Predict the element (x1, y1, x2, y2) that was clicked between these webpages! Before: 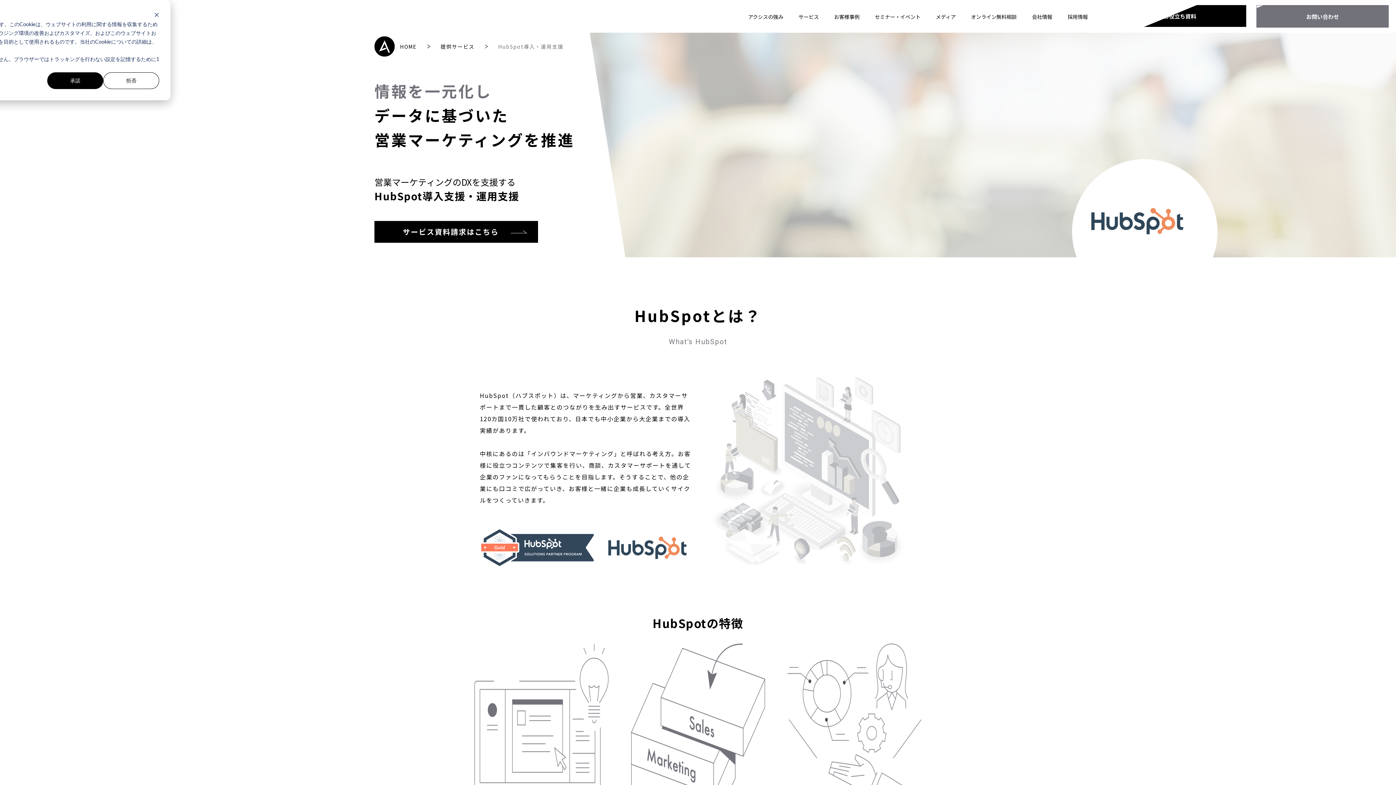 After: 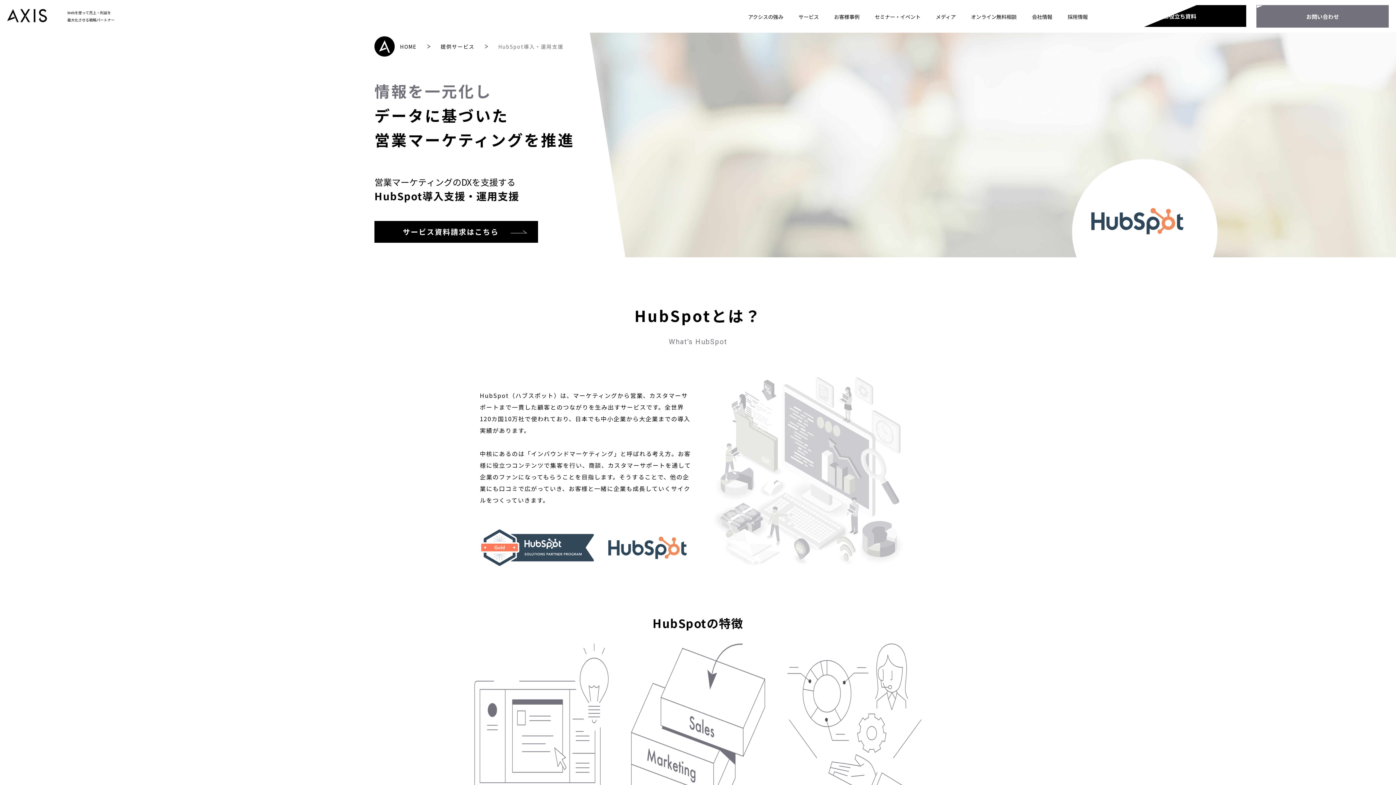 Action: label: Dismiss cookie banner bbox: (154, 11, 159, 19)